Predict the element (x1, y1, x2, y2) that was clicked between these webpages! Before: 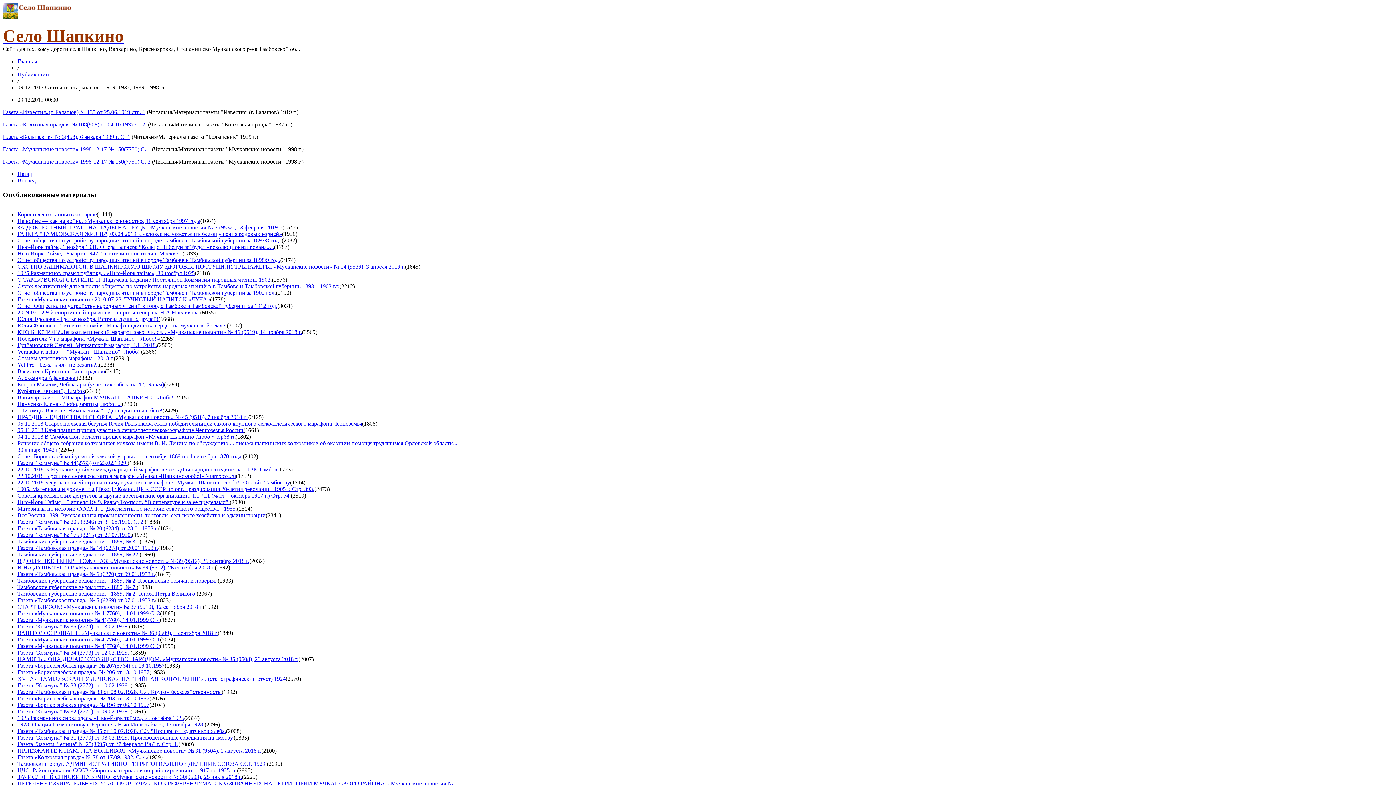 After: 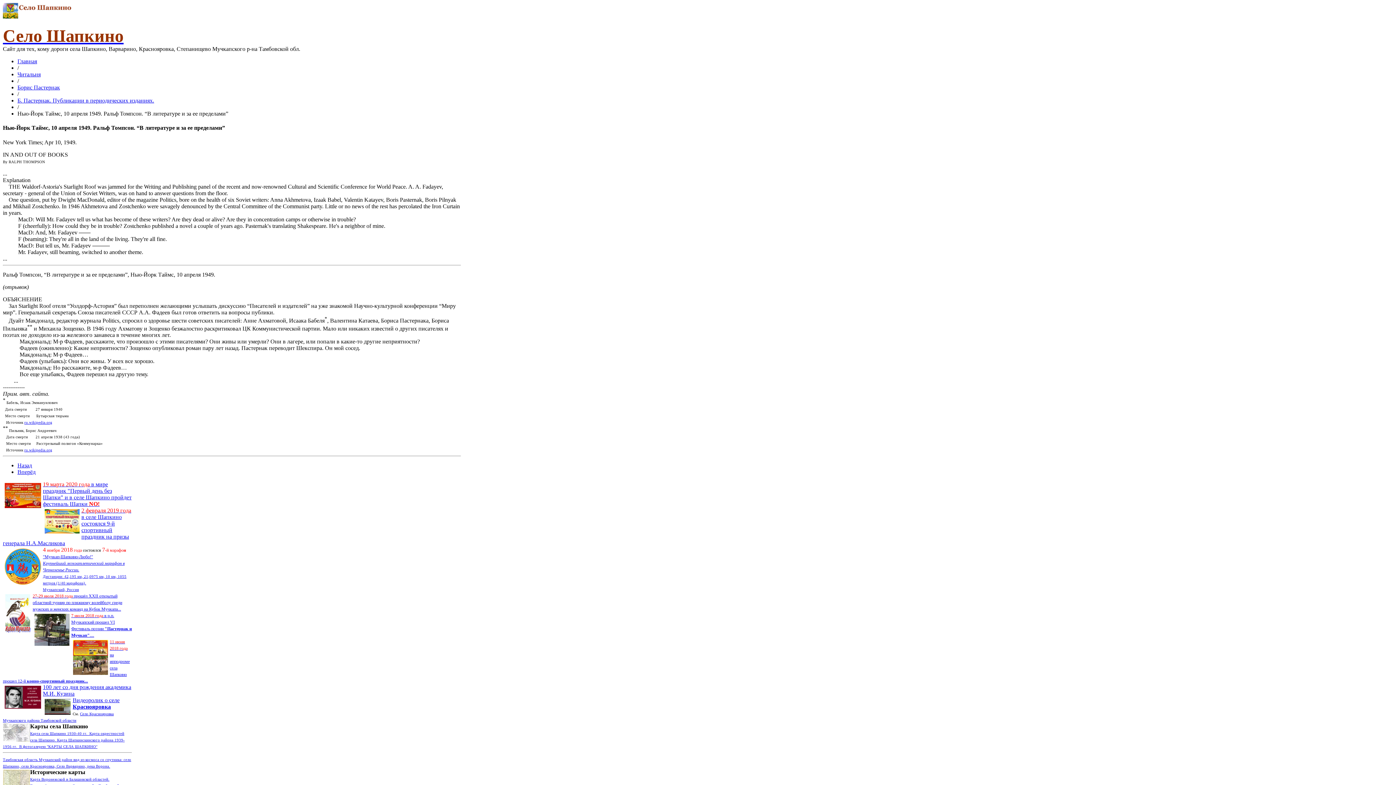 Action: bbox: (17, 499, 229, 505) label: Нью-Йорк Таймс, 10 апреля 1949. Ральф Томпсон. “В литературе и за ее пределами” 